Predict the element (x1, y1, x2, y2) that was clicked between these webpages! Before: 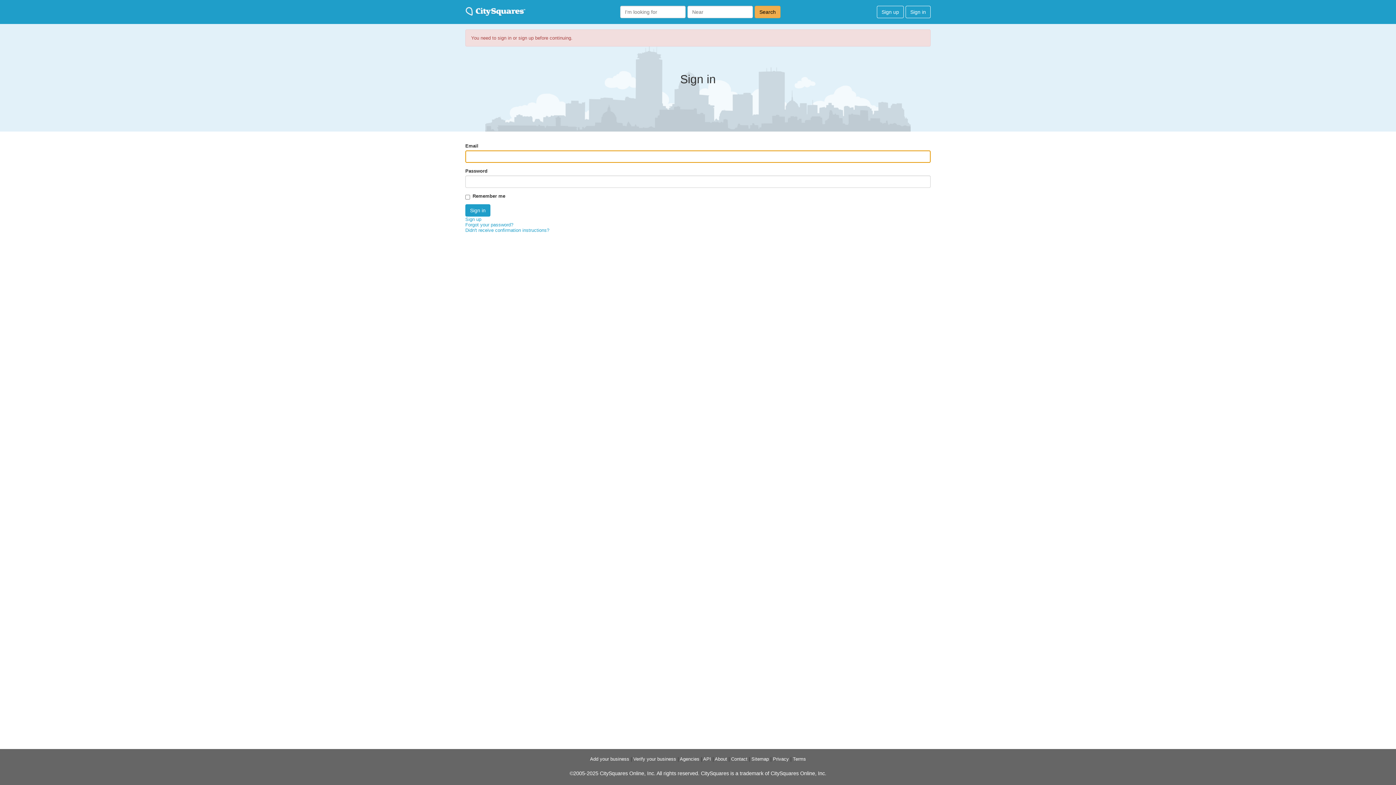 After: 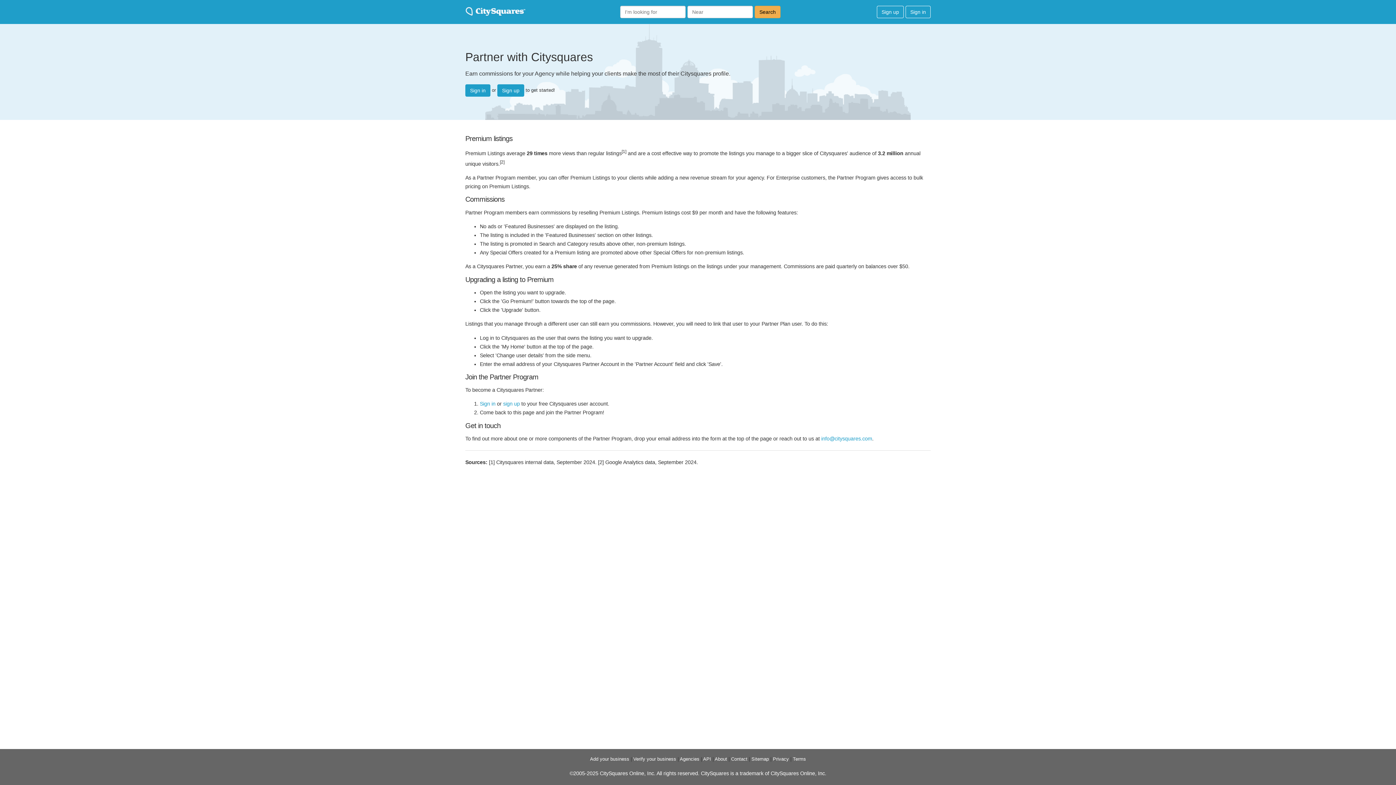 Action: label: Agencies bbox: (680, 756, 699, 762)